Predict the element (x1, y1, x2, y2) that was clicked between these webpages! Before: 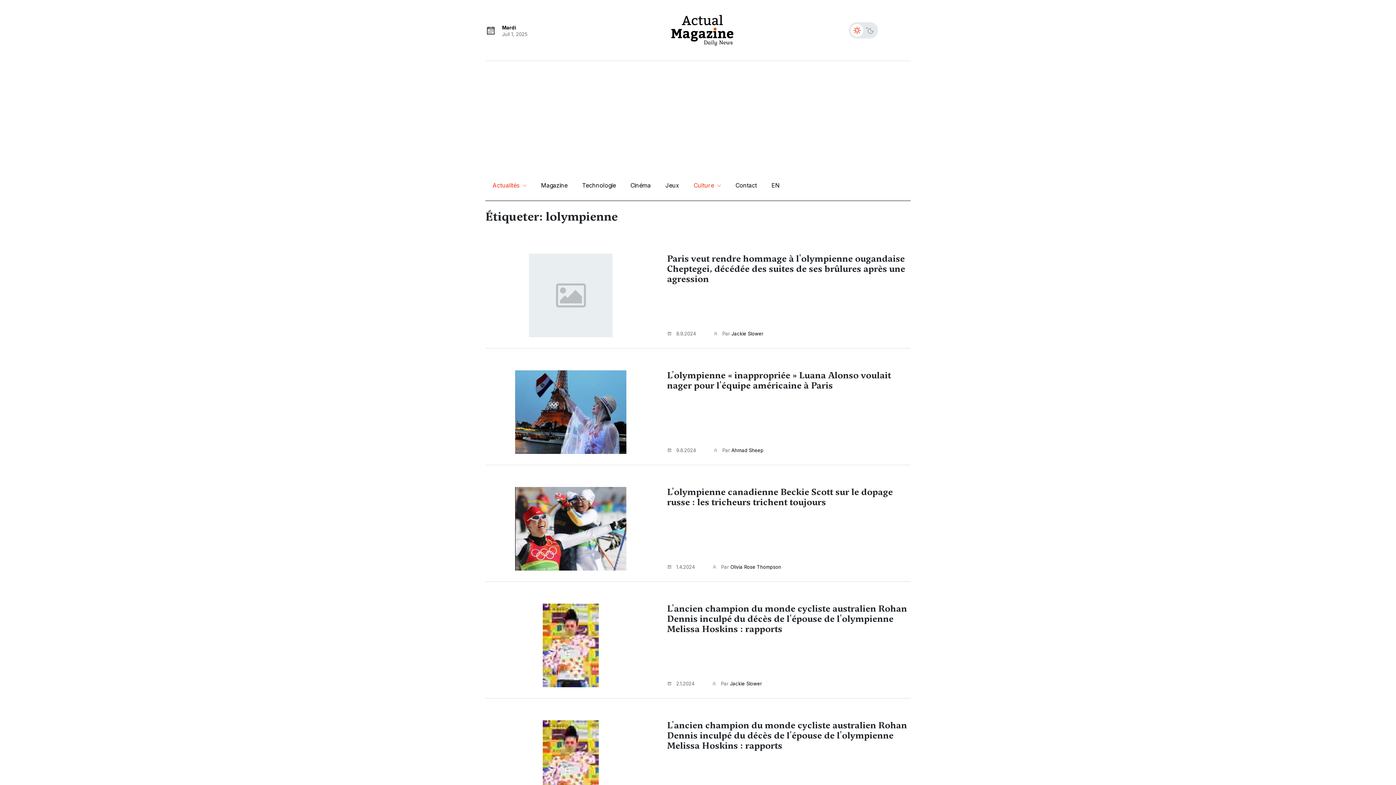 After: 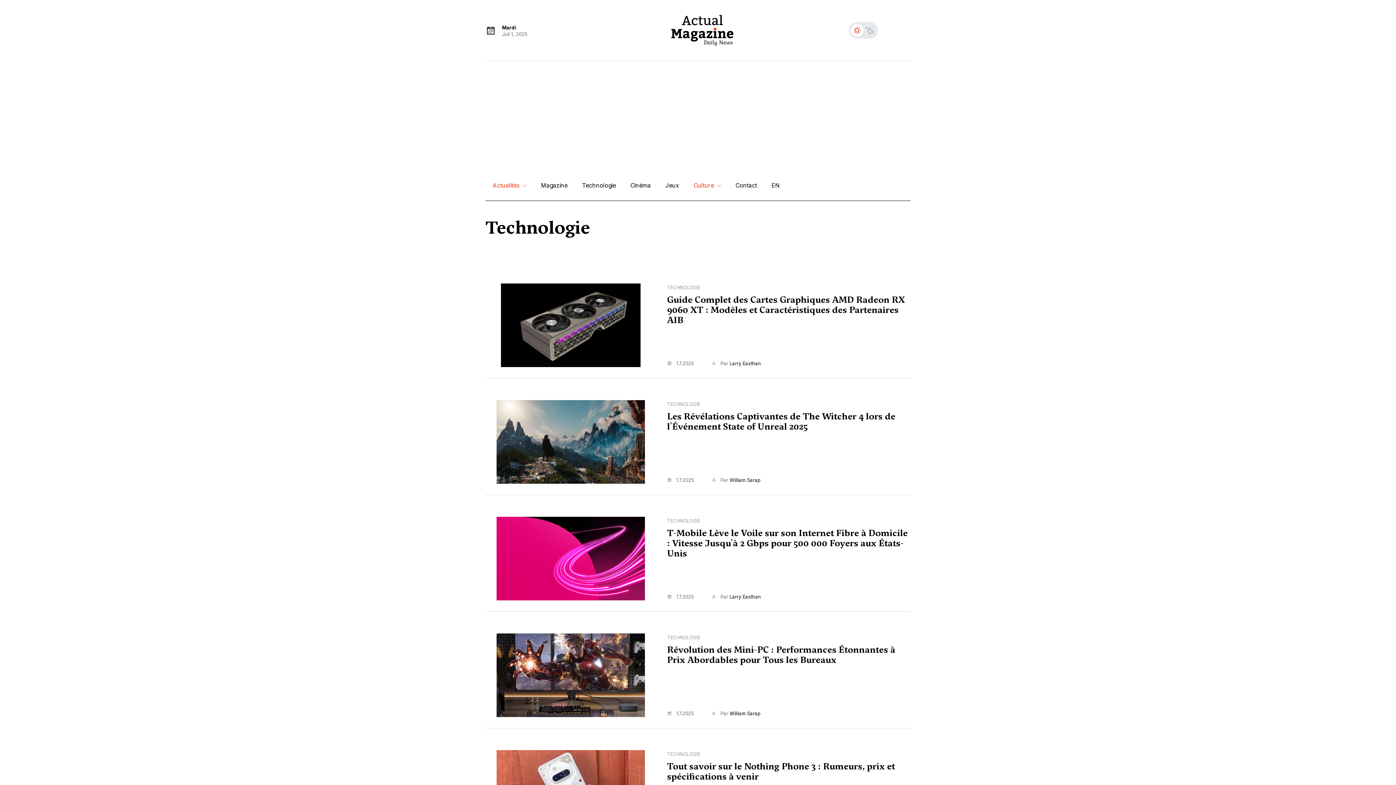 Action: label: Technologie bbox: (578, 170, 619, 200)